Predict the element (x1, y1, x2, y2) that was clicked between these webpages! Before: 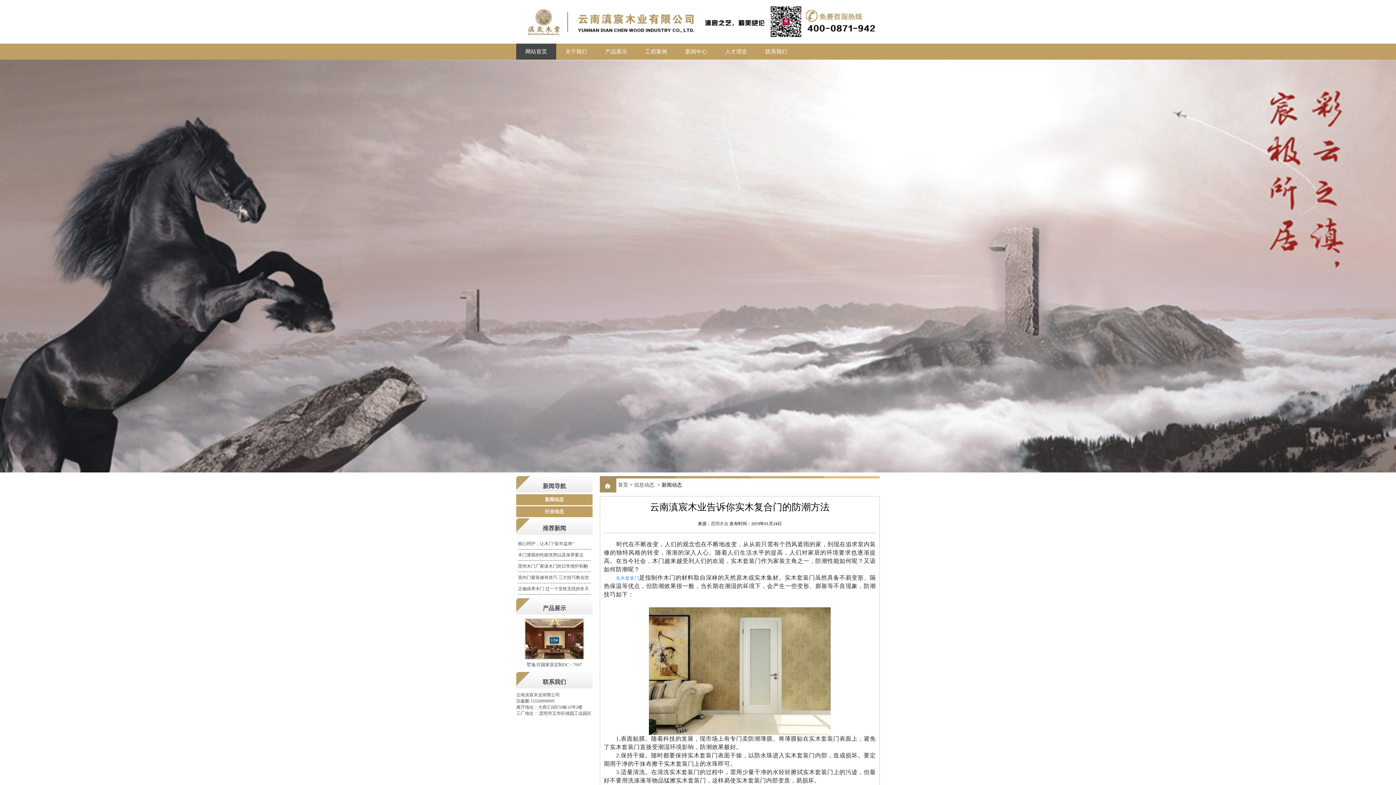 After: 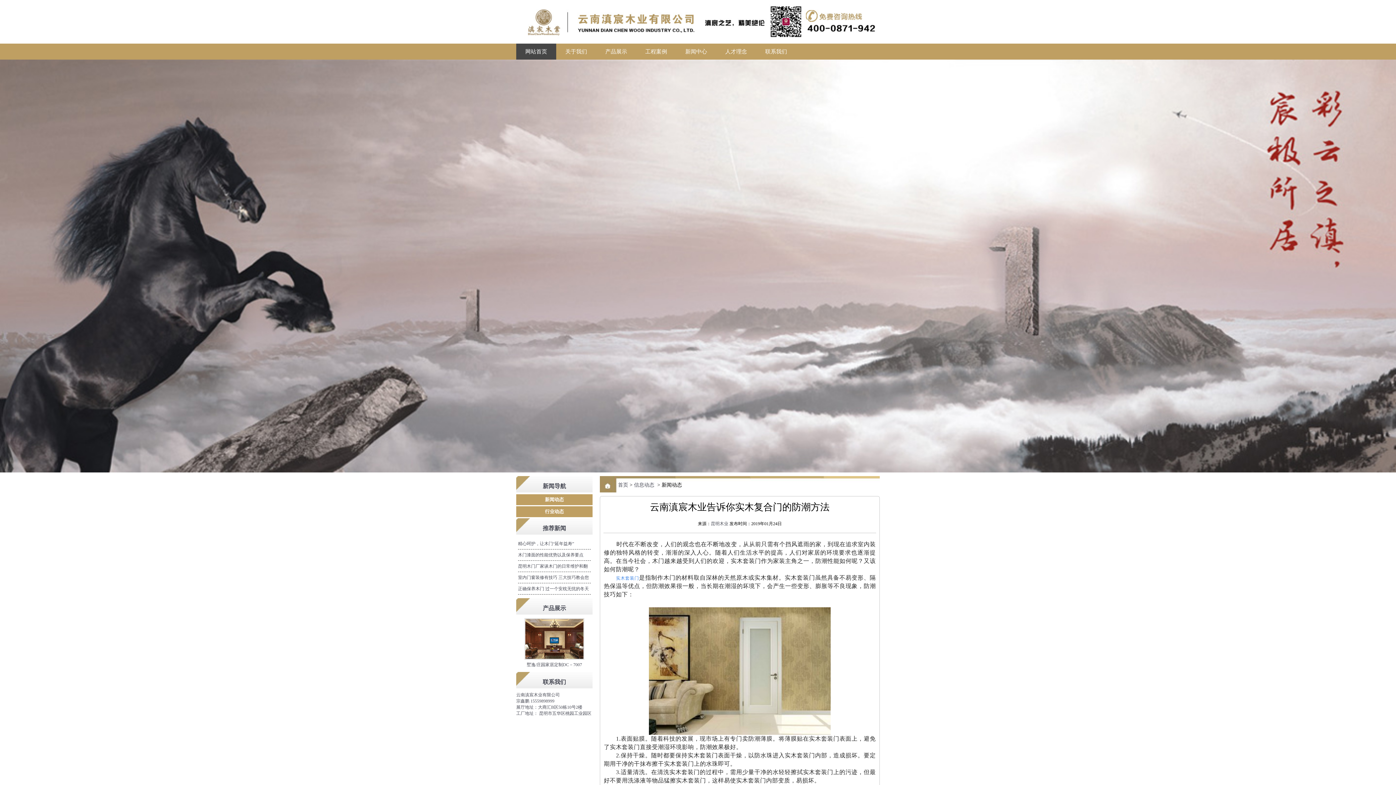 Action: label: 新闻导航 bbox: (516, 476, 592, 492)